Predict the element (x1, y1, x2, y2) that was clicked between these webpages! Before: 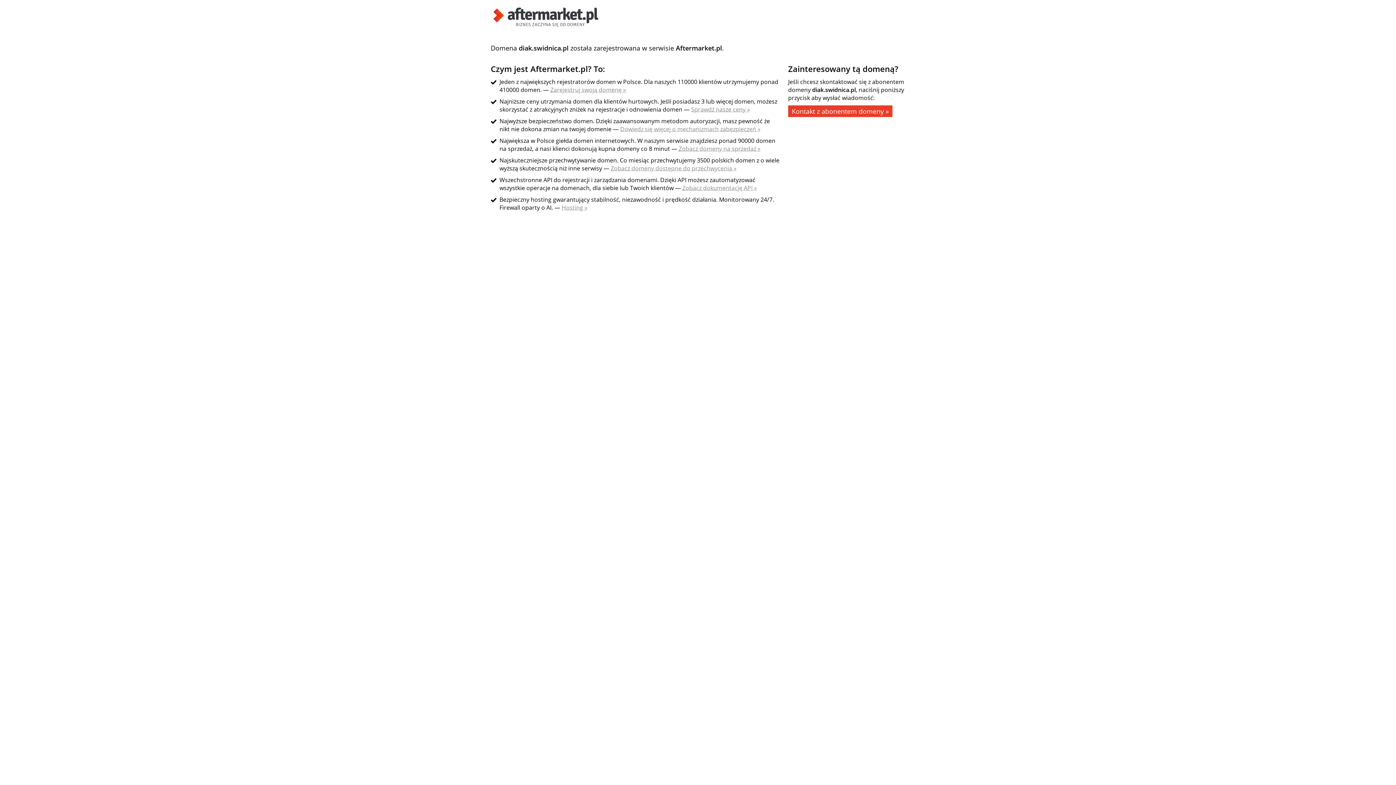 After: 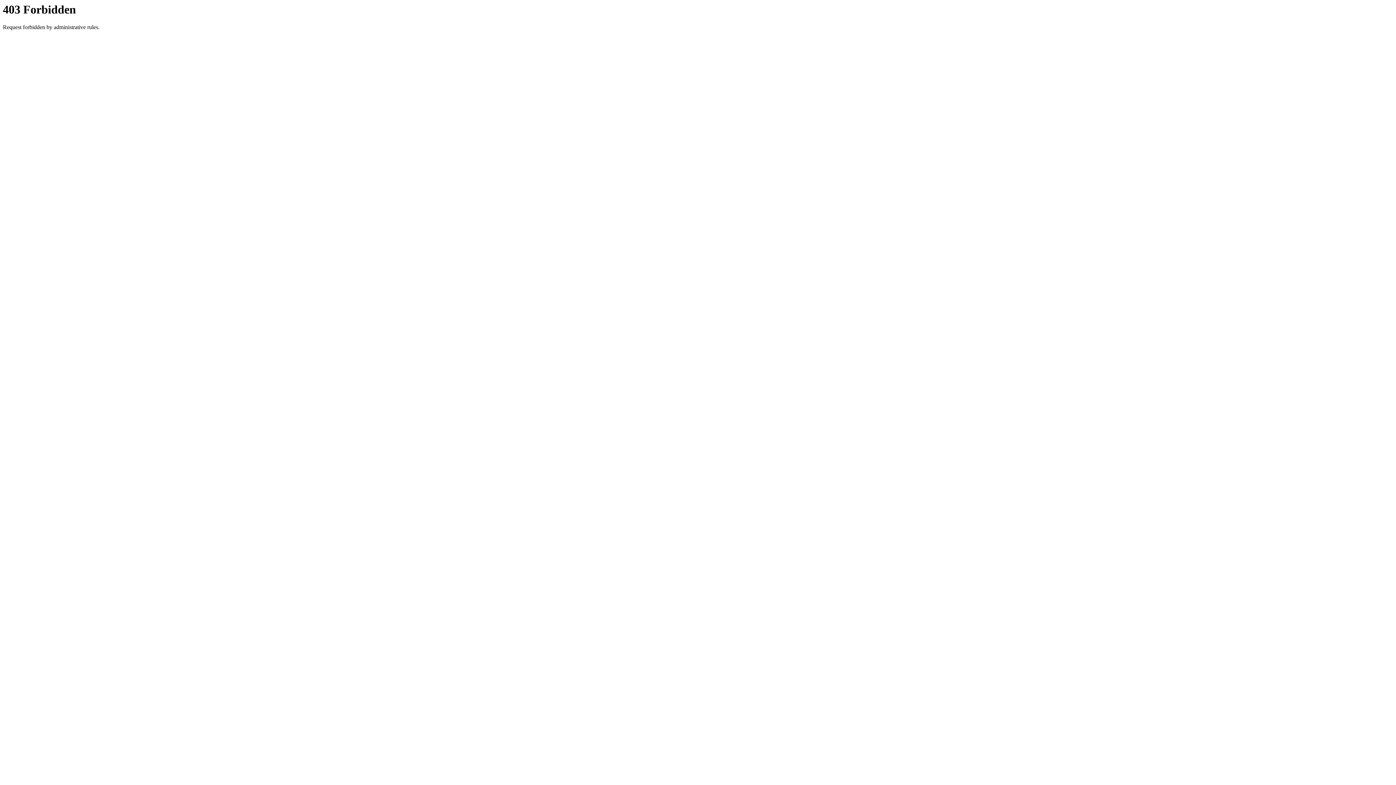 Action: label: Zobacz domeny na sprzedaż » bbox: (678, 144, 760, 152)